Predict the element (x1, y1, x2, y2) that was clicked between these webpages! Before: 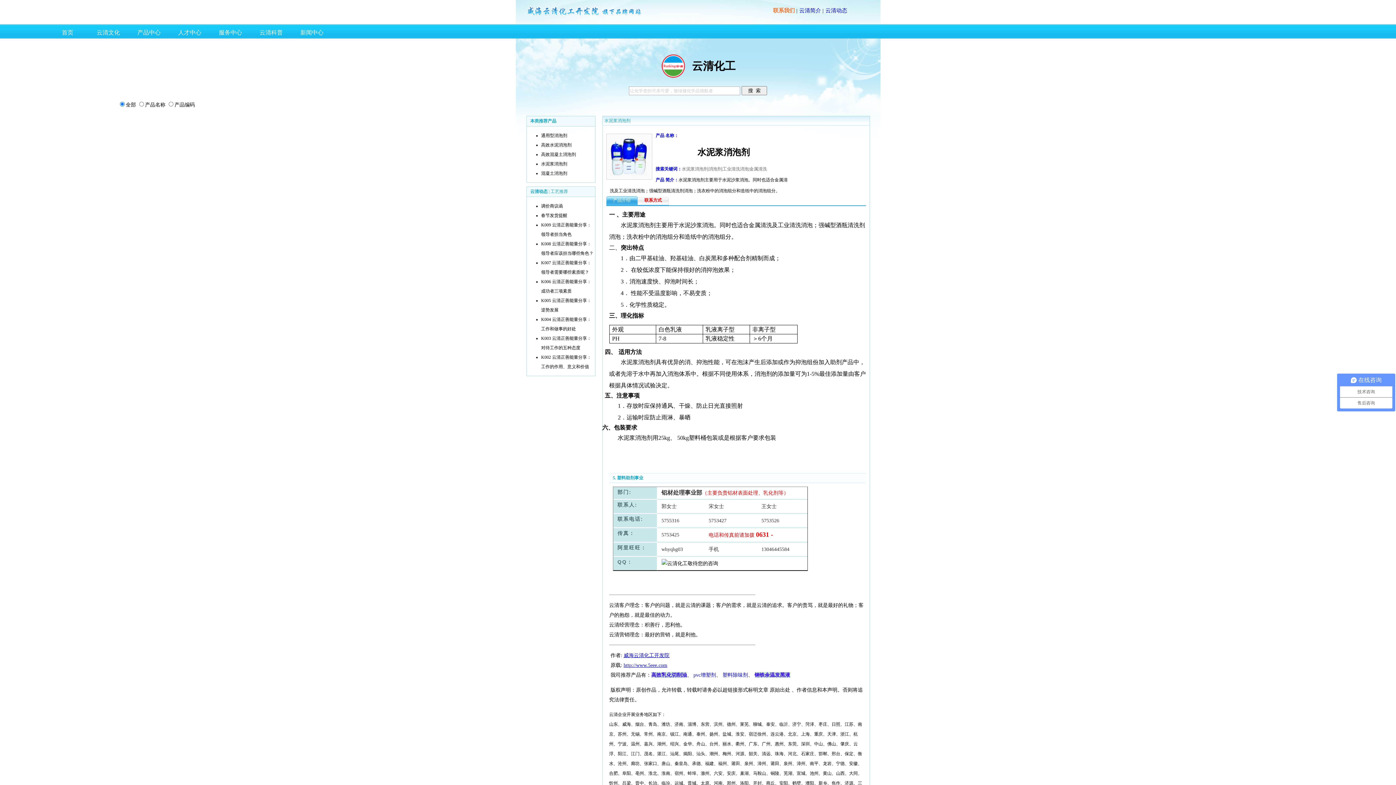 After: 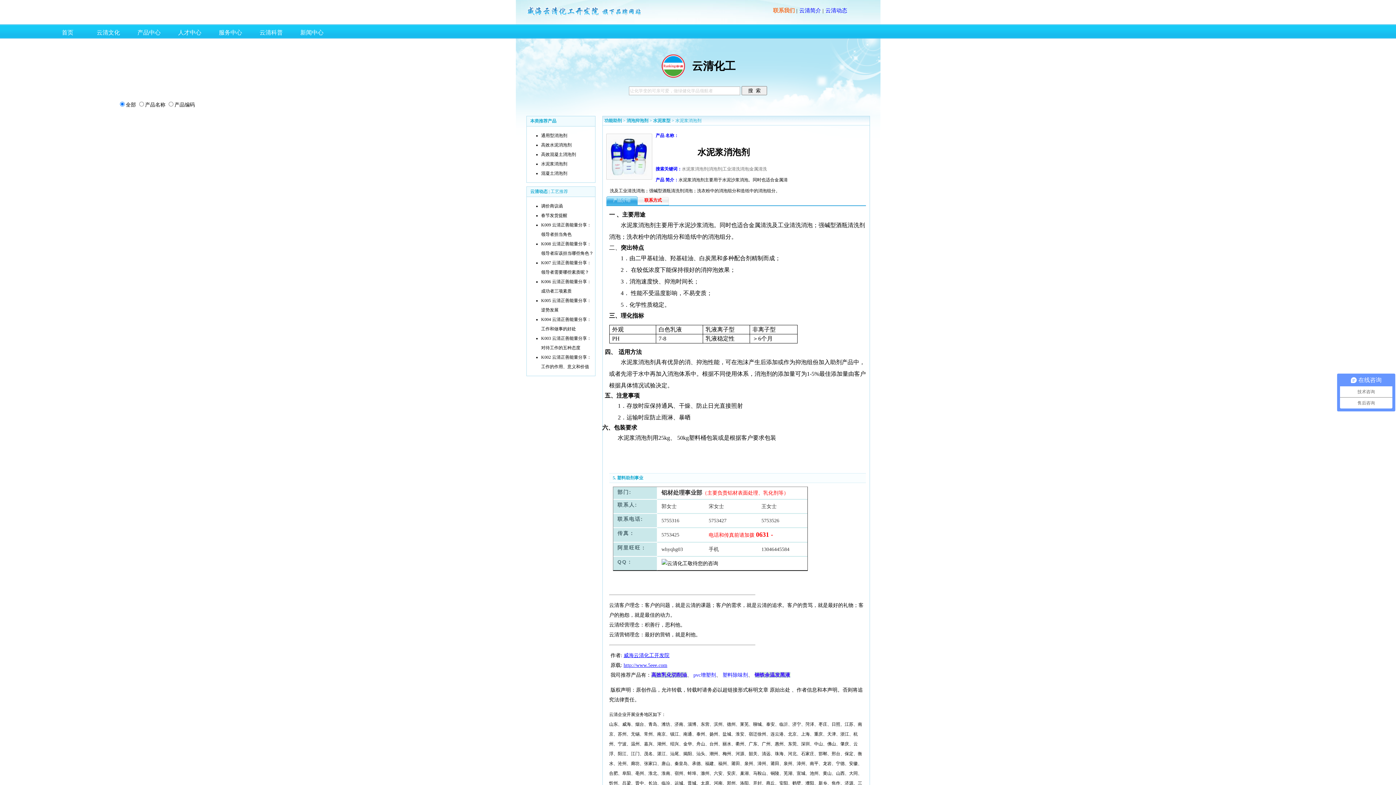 Action: bbox: (541, 161, 567, 166) label: 水泥浆消泡剂